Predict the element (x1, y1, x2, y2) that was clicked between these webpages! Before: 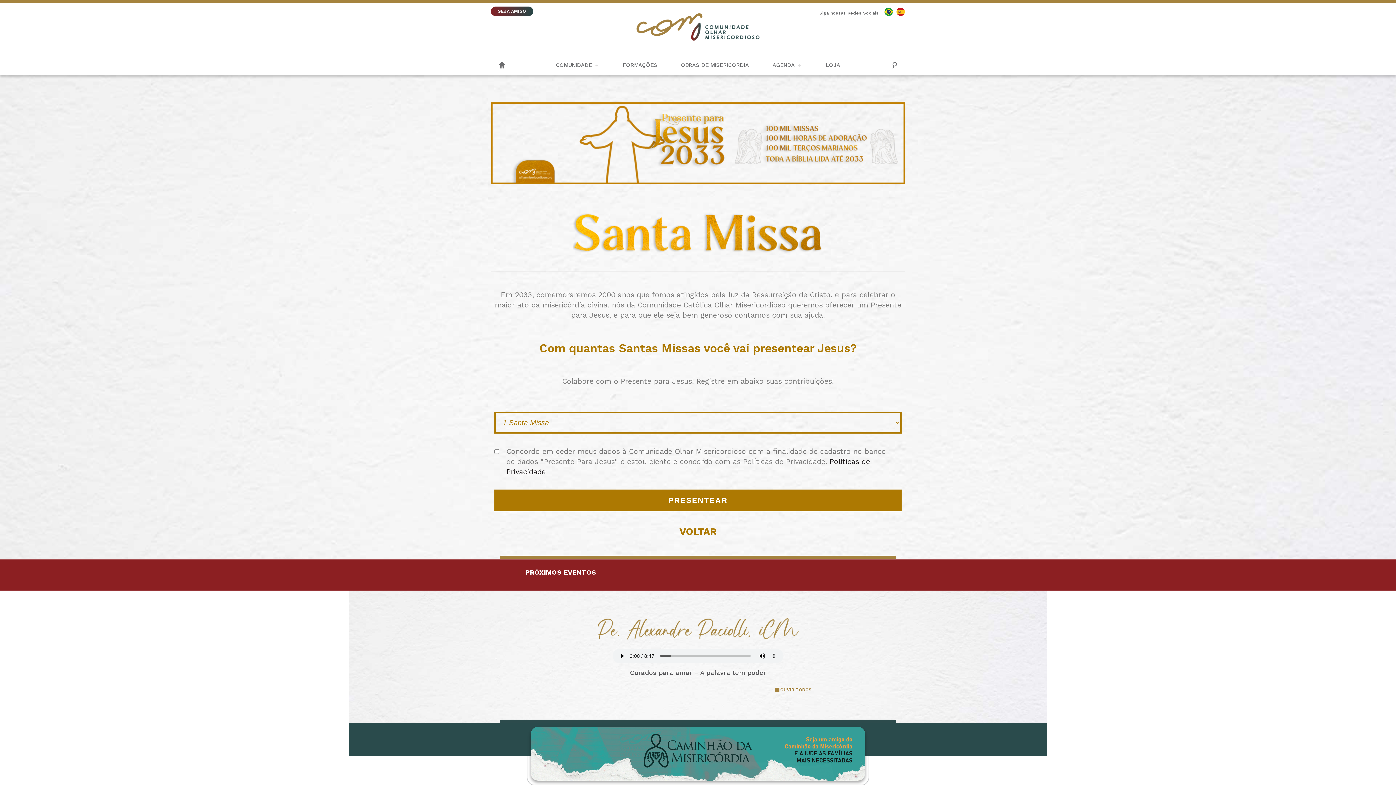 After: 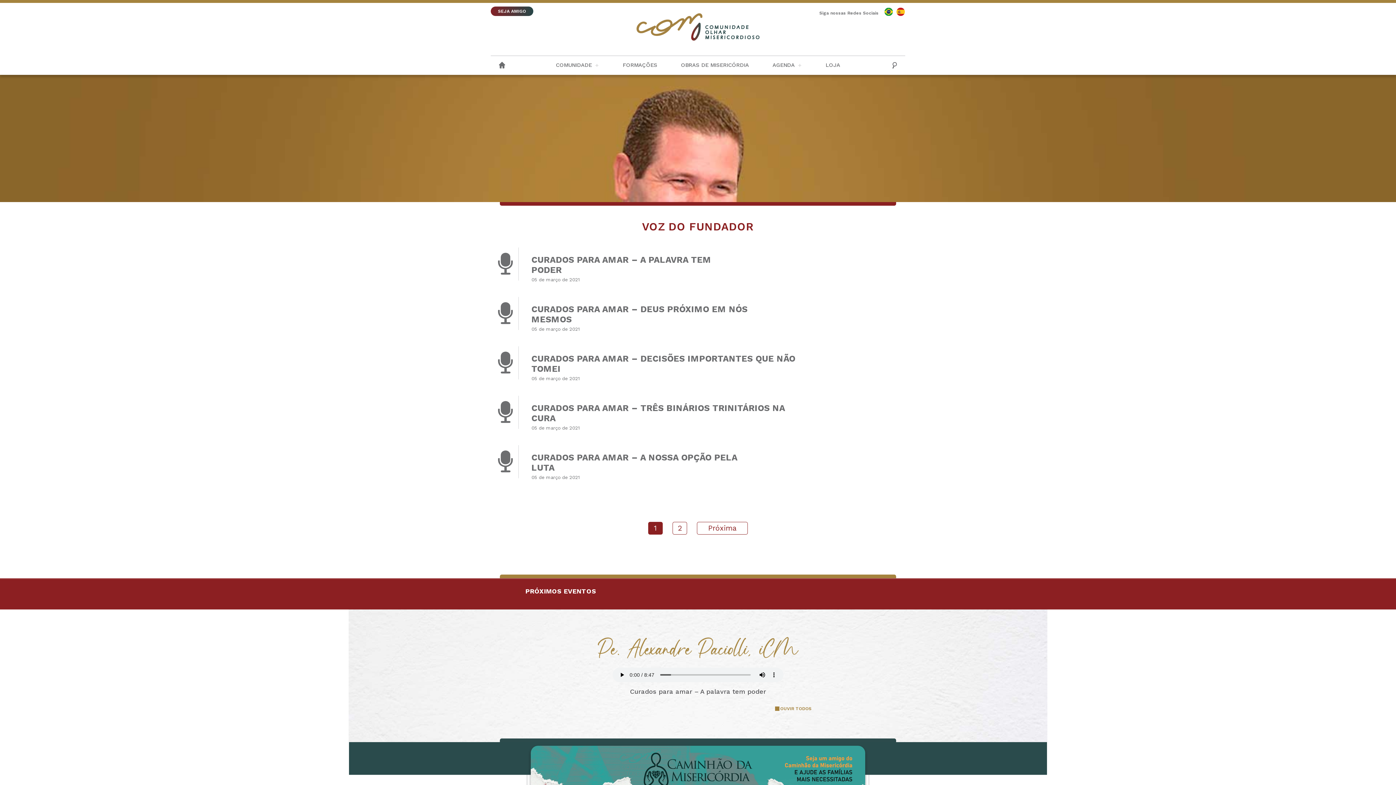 Action: label: OUVIR TODOS bbox: (775, 687, 811, 692)